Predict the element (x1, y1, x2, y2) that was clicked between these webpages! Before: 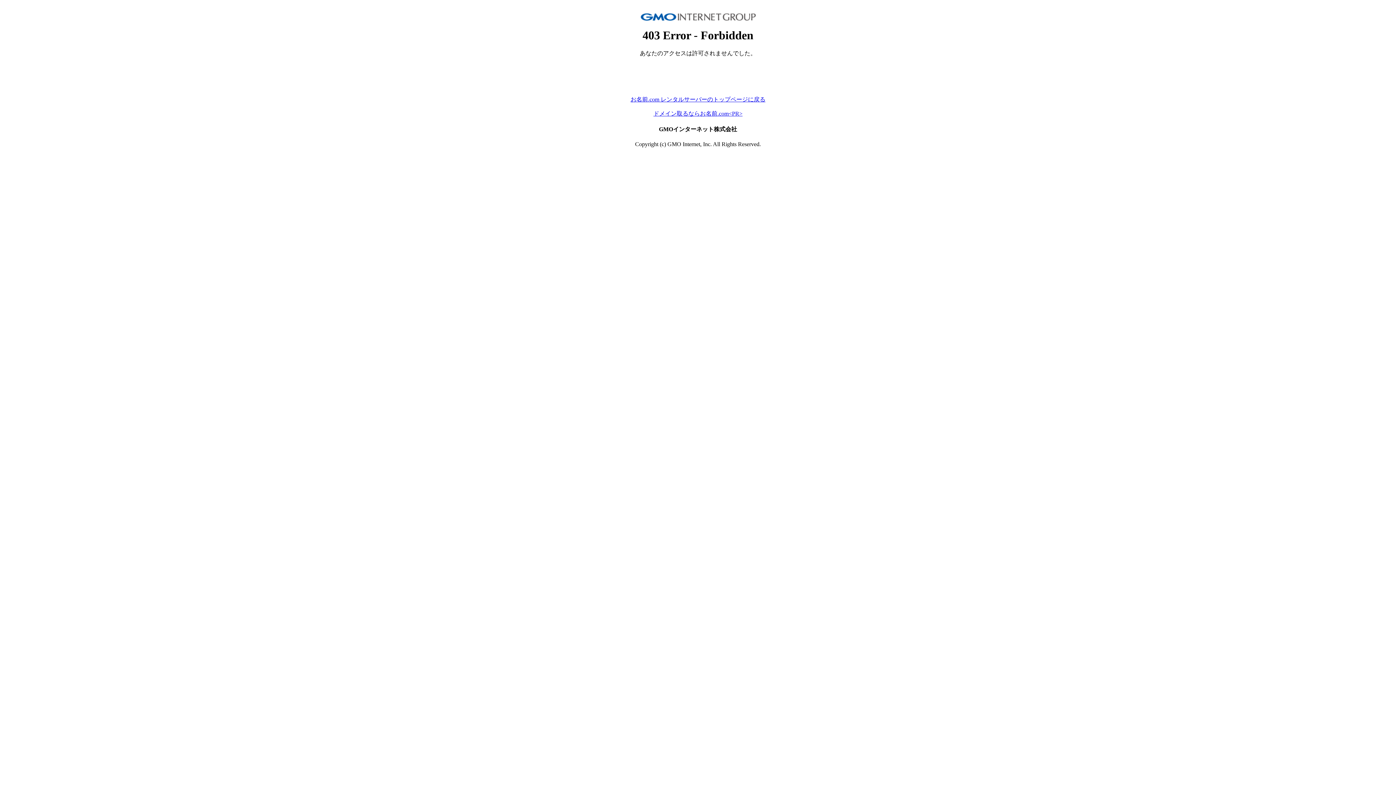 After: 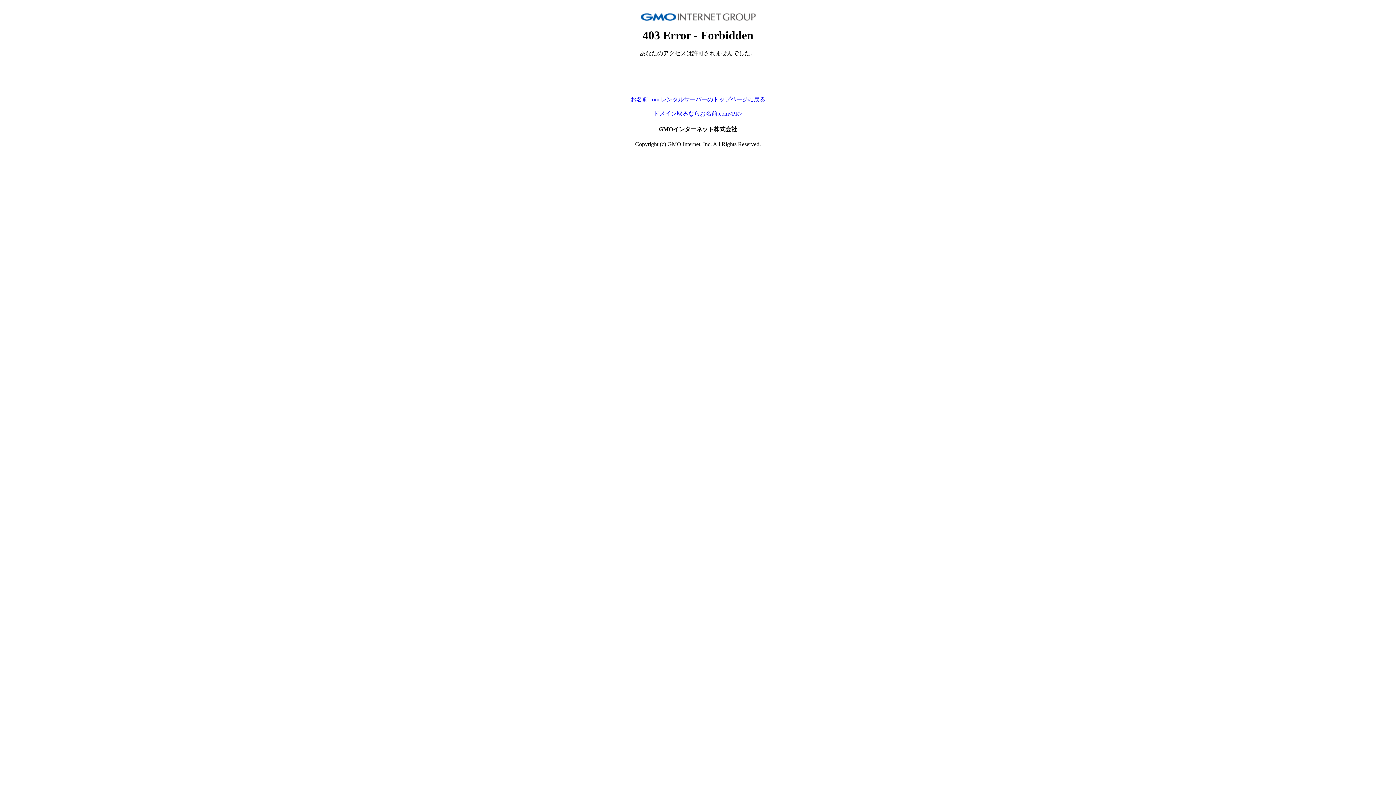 Action: bbox: (653, 110, 742, 116) label: ドメイン取るならお名前.com<PR>